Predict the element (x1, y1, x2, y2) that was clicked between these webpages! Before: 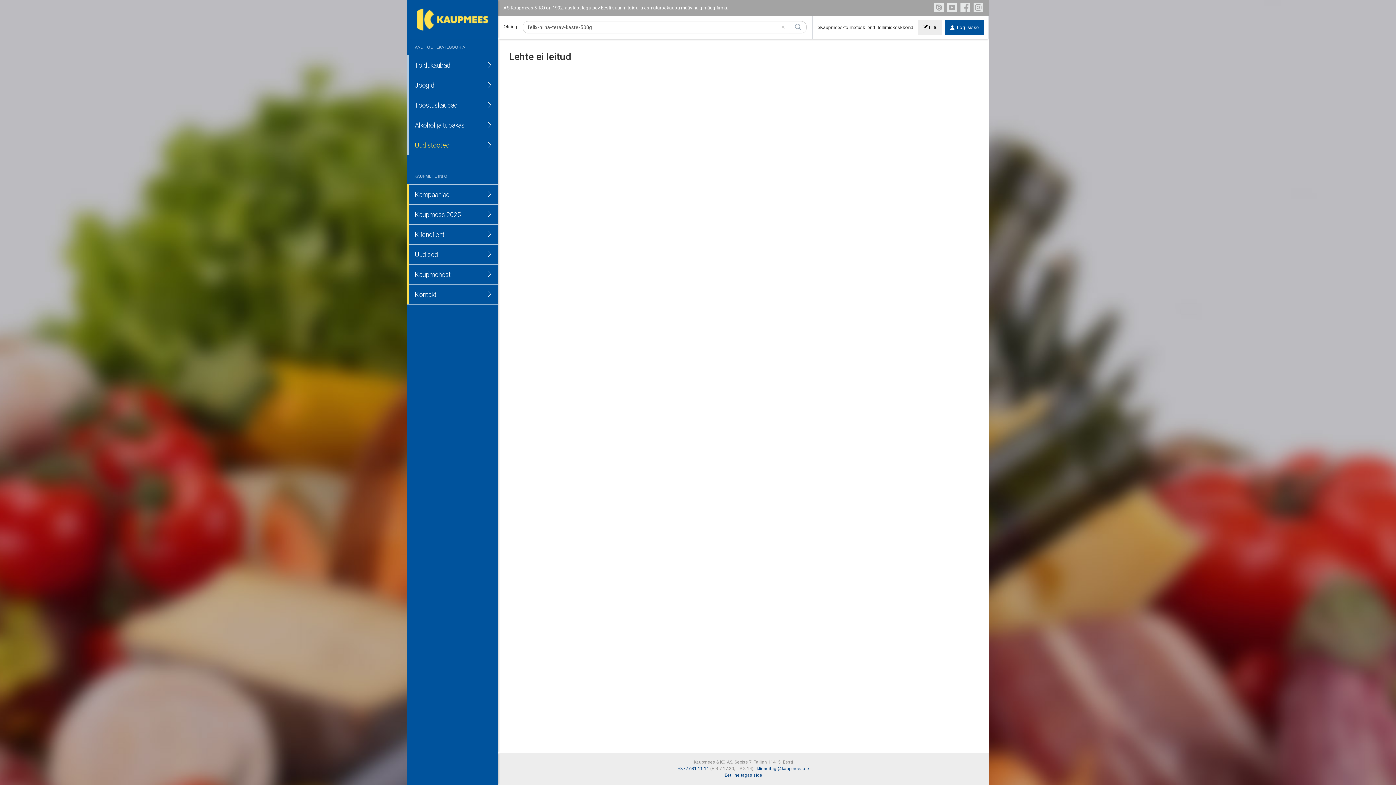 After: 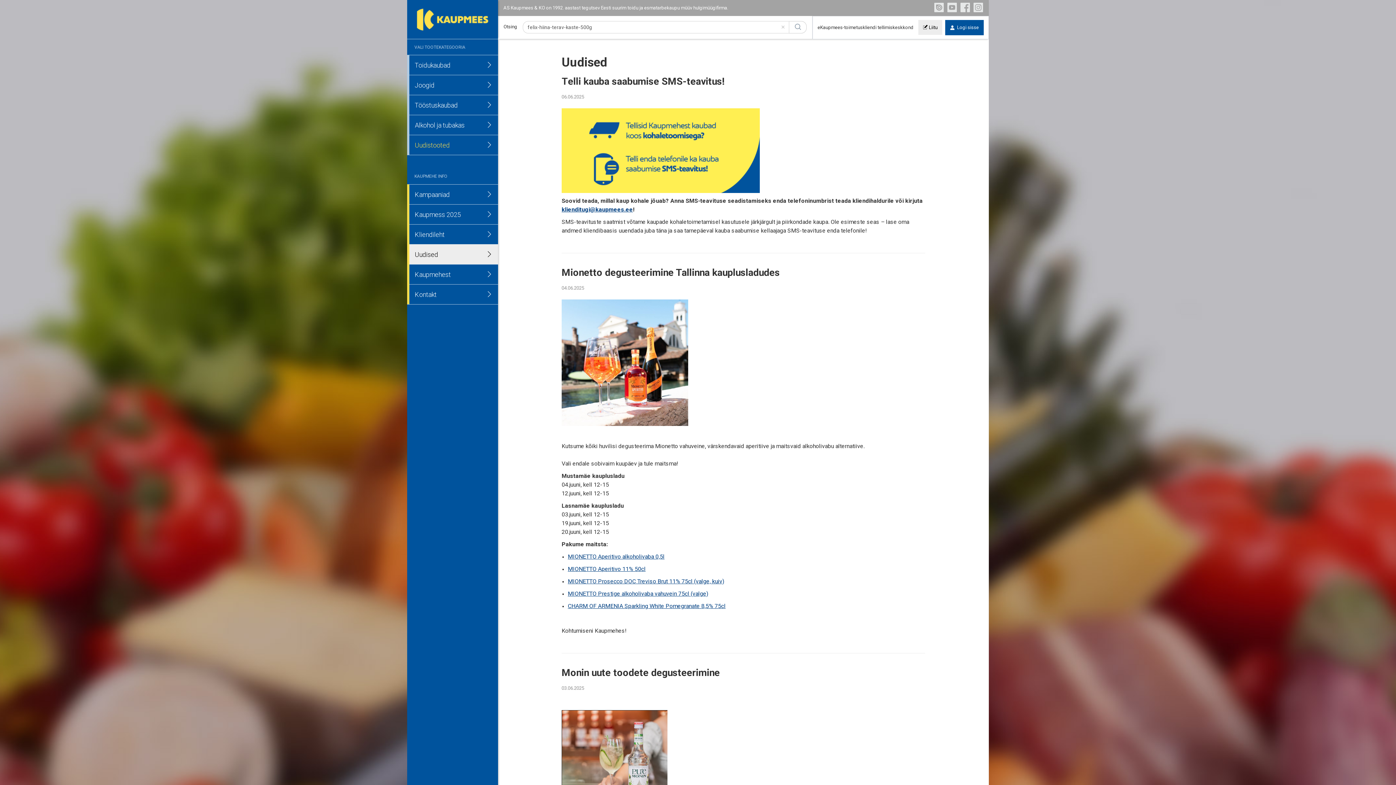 Action: bbox: (409, 244, 498, 264) label: Uudised